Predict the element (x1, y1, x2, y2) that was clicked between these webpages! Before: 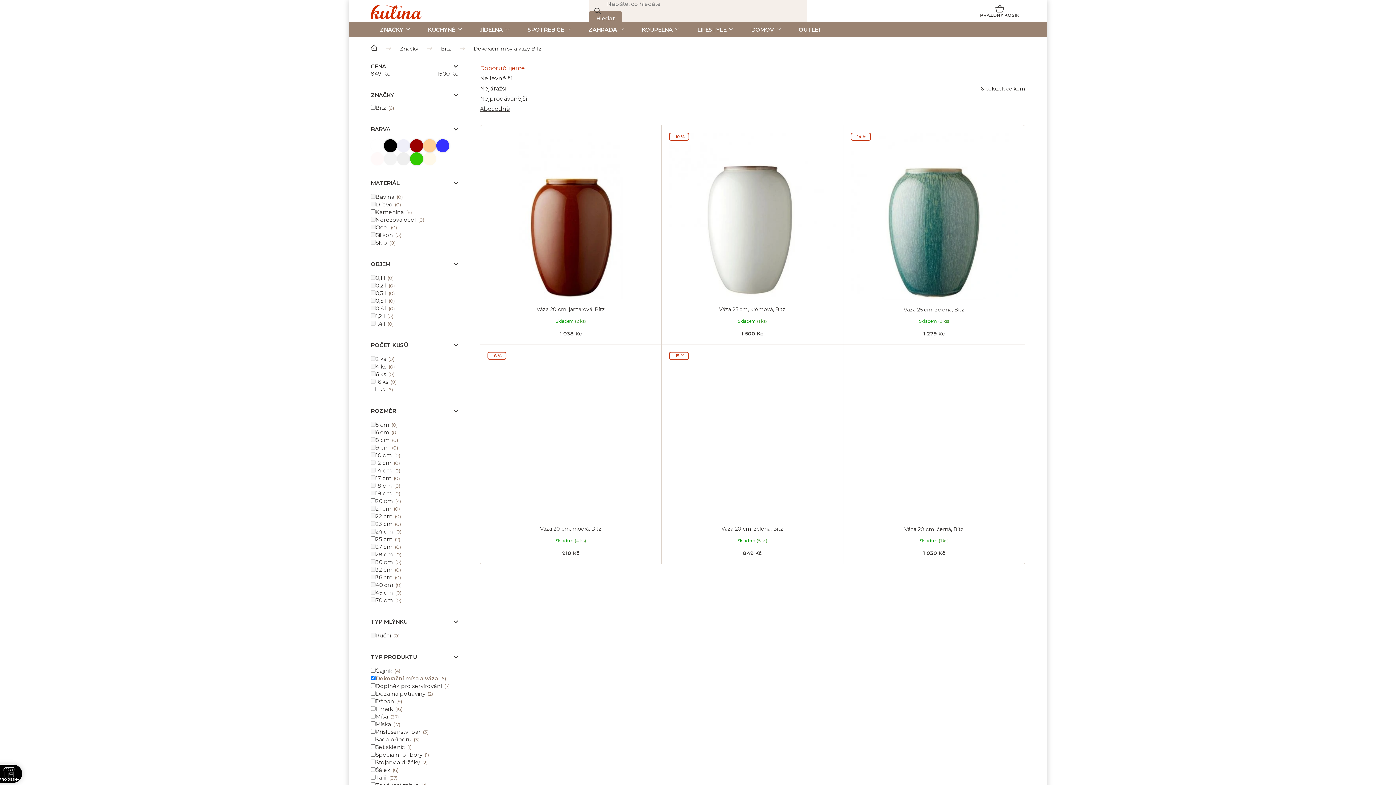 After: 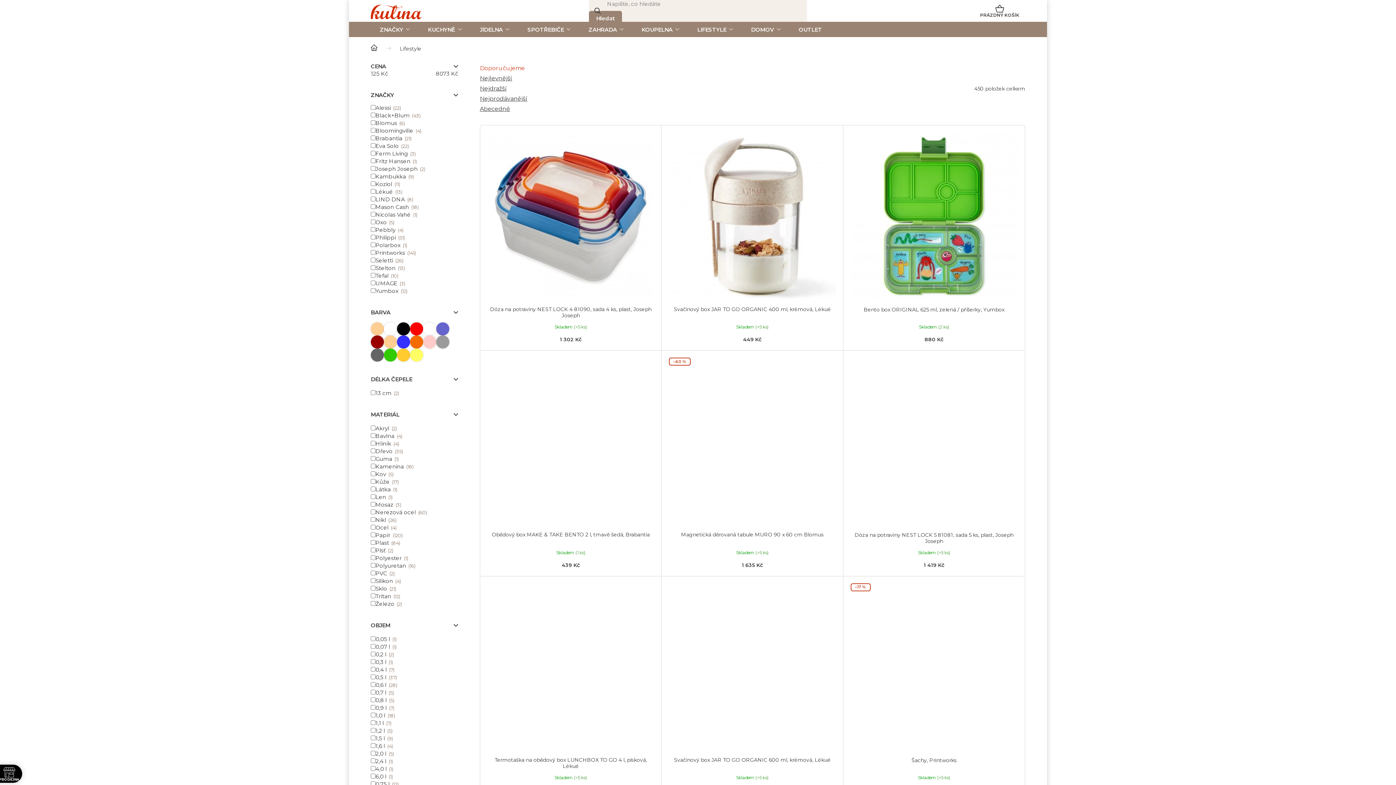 Action: label: LIFESTYLE bbox: (688, 21, 742, 37)